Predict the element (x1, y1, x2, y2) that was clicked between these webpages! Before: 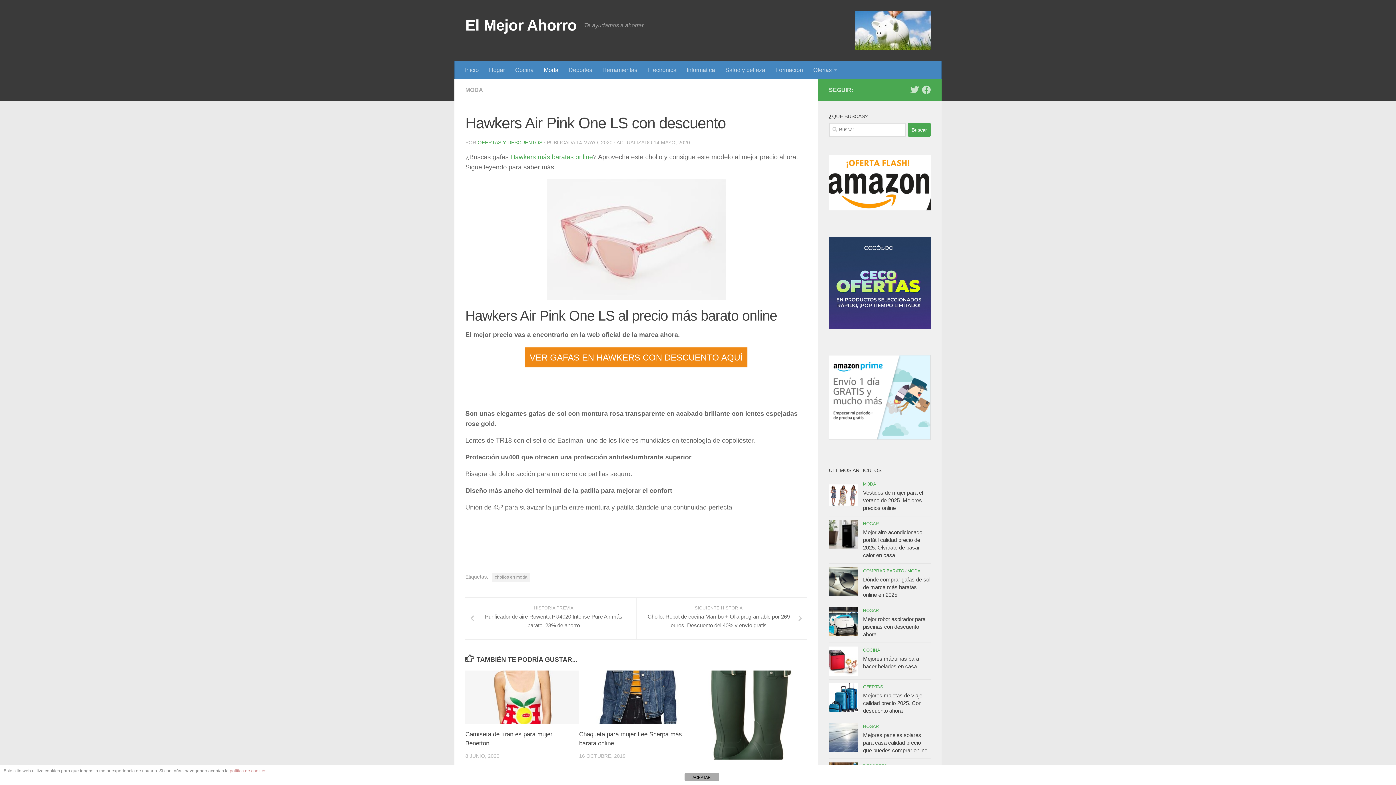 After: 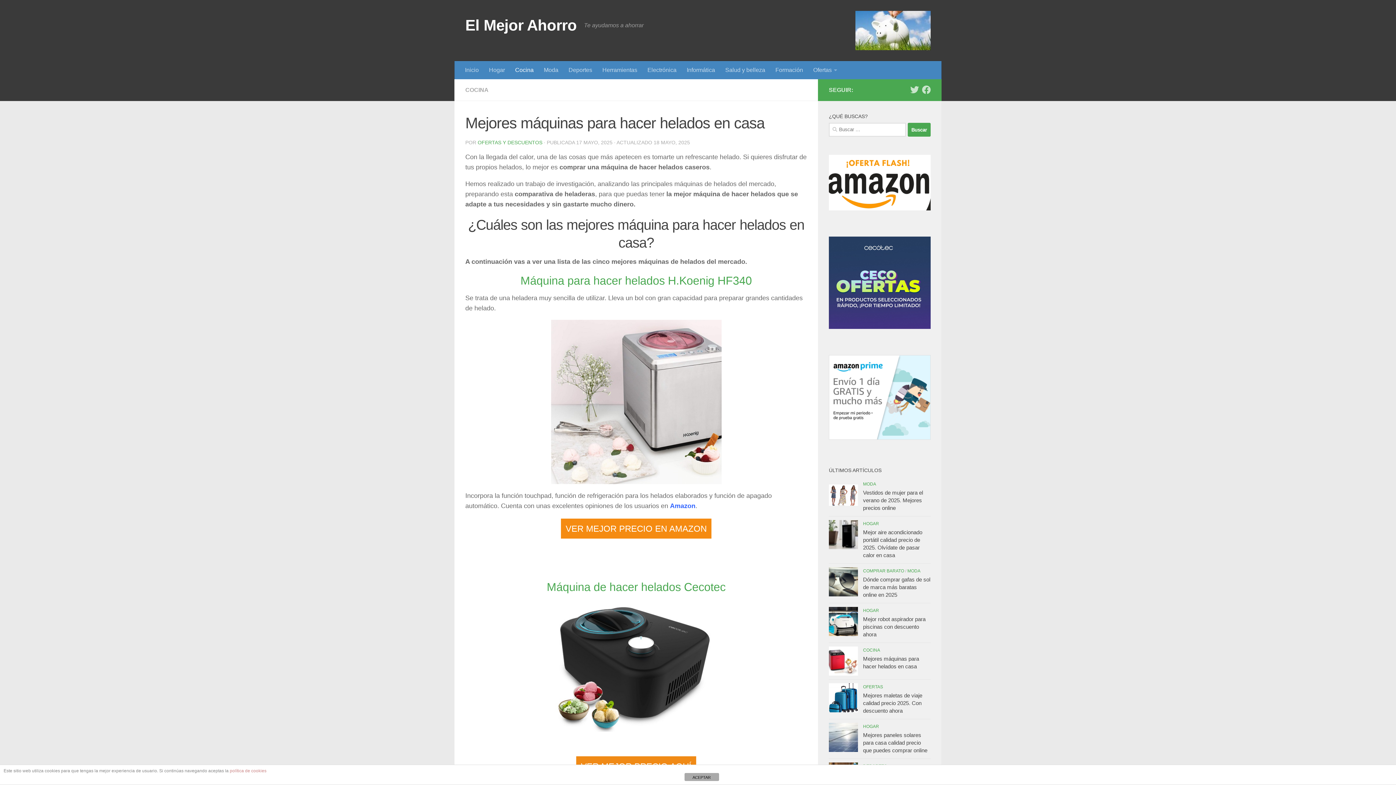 Action: bbox: (829, 646, 858, 676)